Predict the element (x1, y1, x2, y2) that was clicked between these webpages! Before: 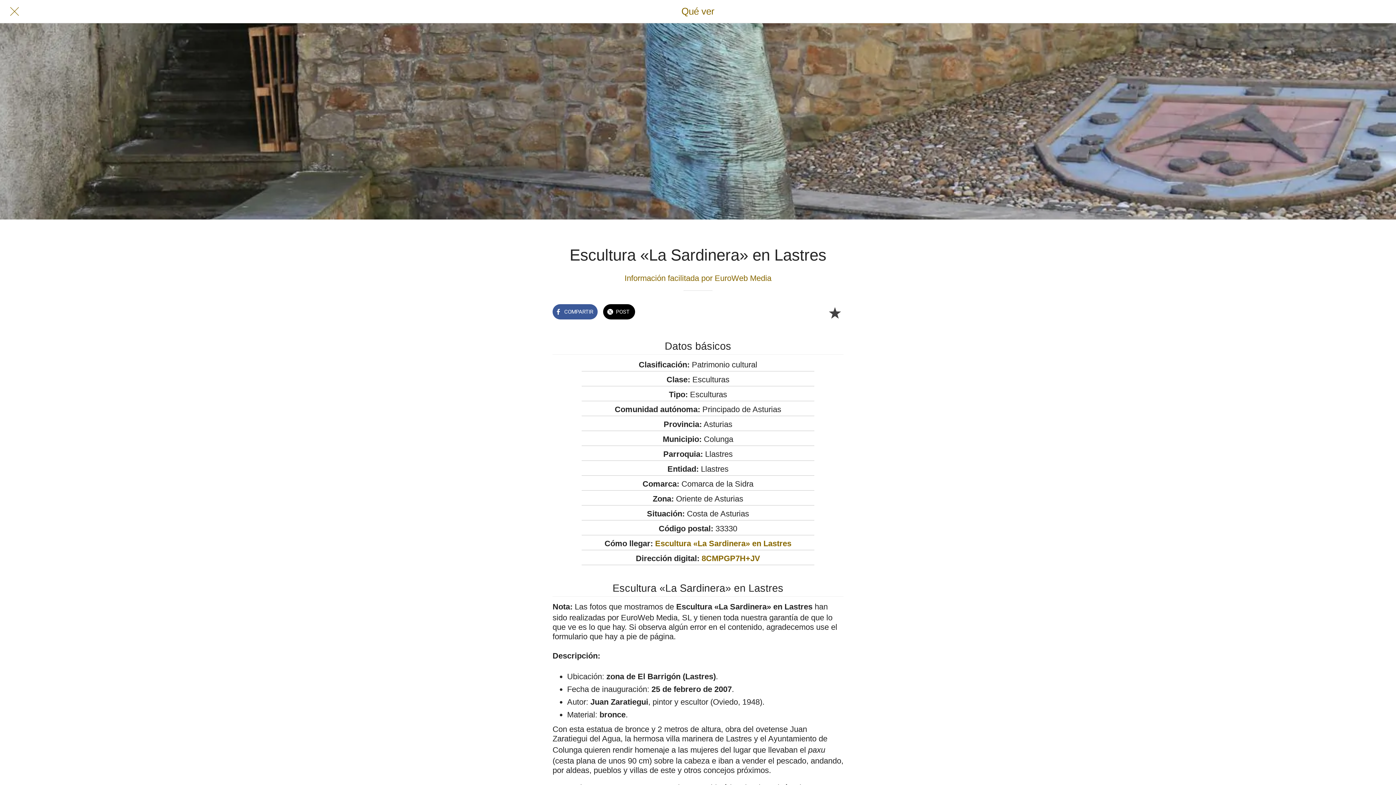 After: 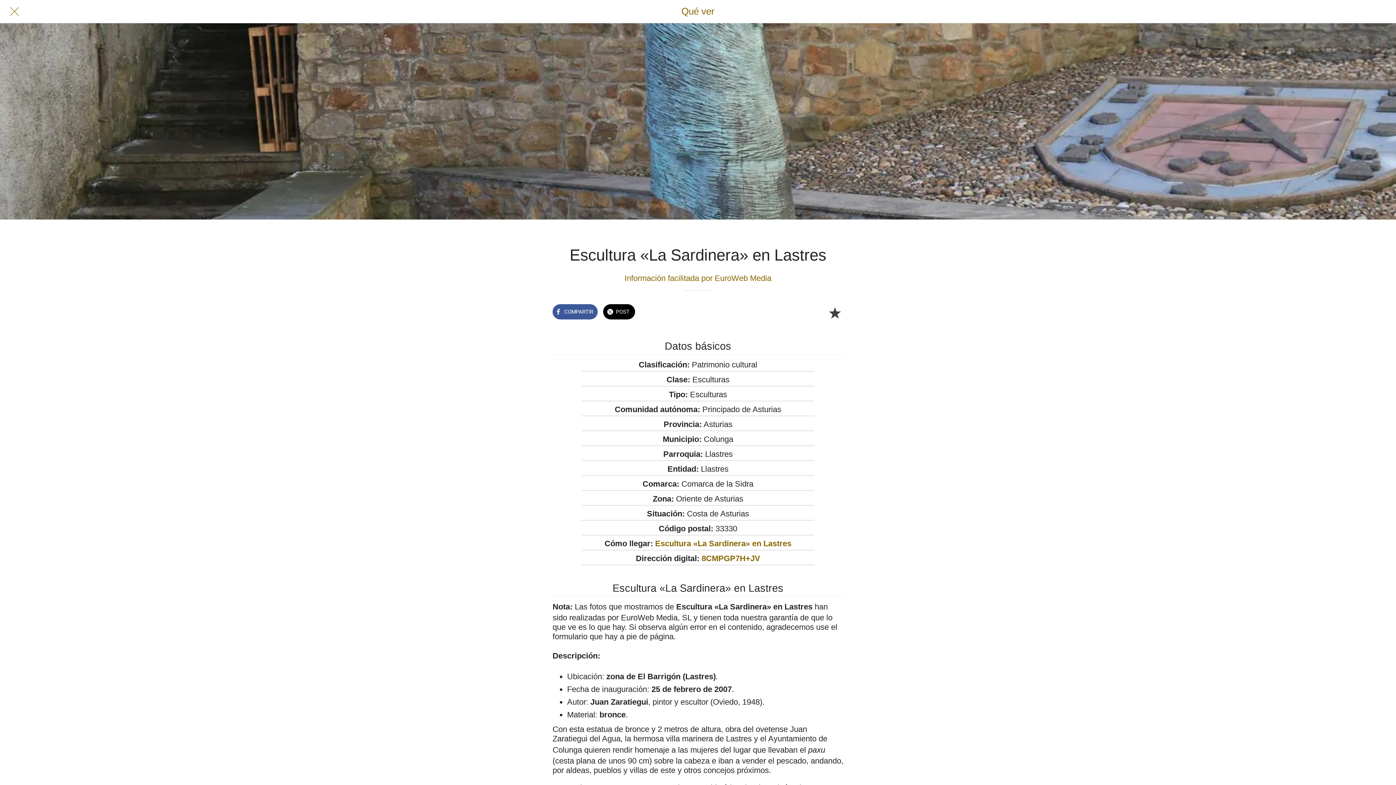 Action: bbox: (701, 554, 760, 563) label: 8CMPGP7H+JV